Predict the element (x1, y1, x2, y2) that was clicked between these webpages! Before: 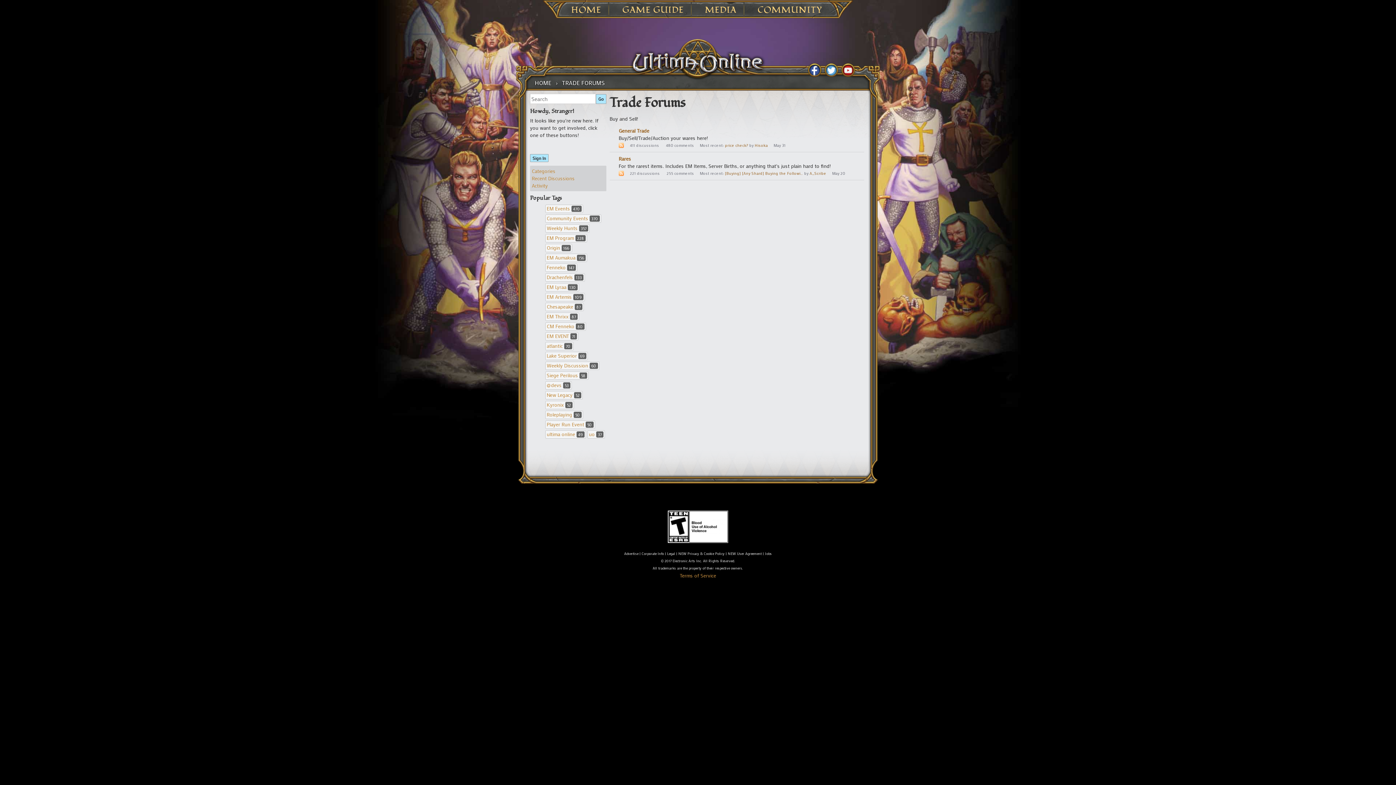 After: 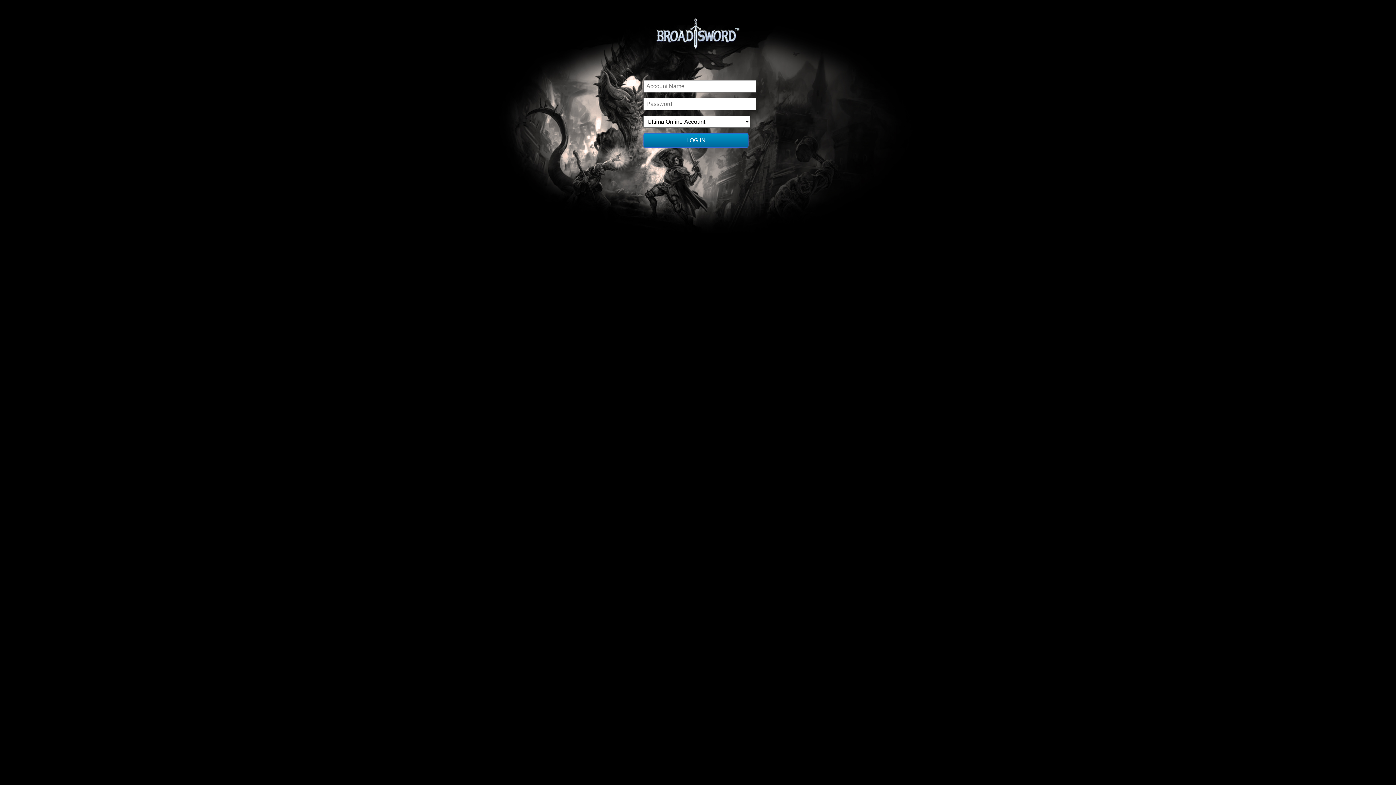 Action: label: Sign In bbox: (530, 154, 548, 162)